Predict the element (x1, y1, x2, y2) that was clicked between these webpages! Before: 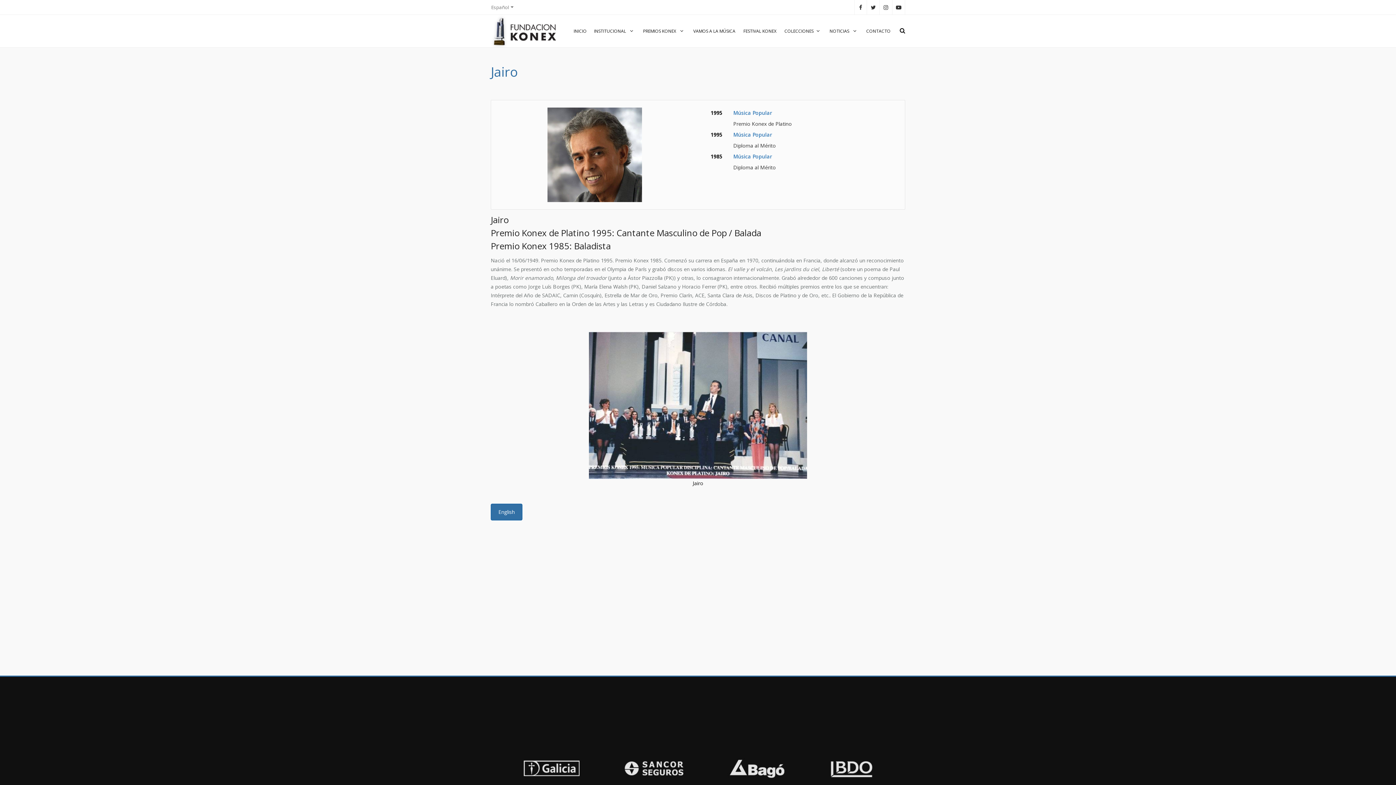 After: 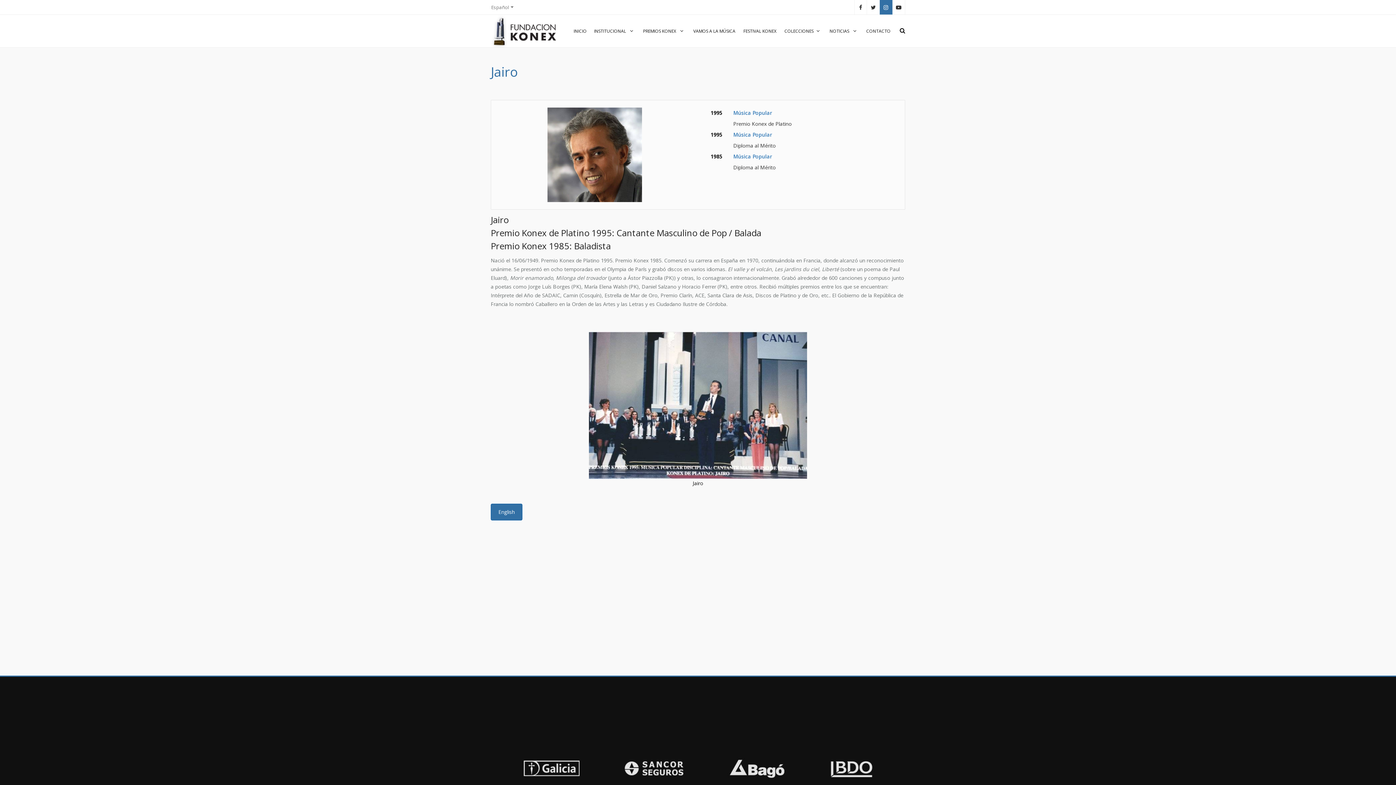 Action: bbox: (880, 0, 892, 14)